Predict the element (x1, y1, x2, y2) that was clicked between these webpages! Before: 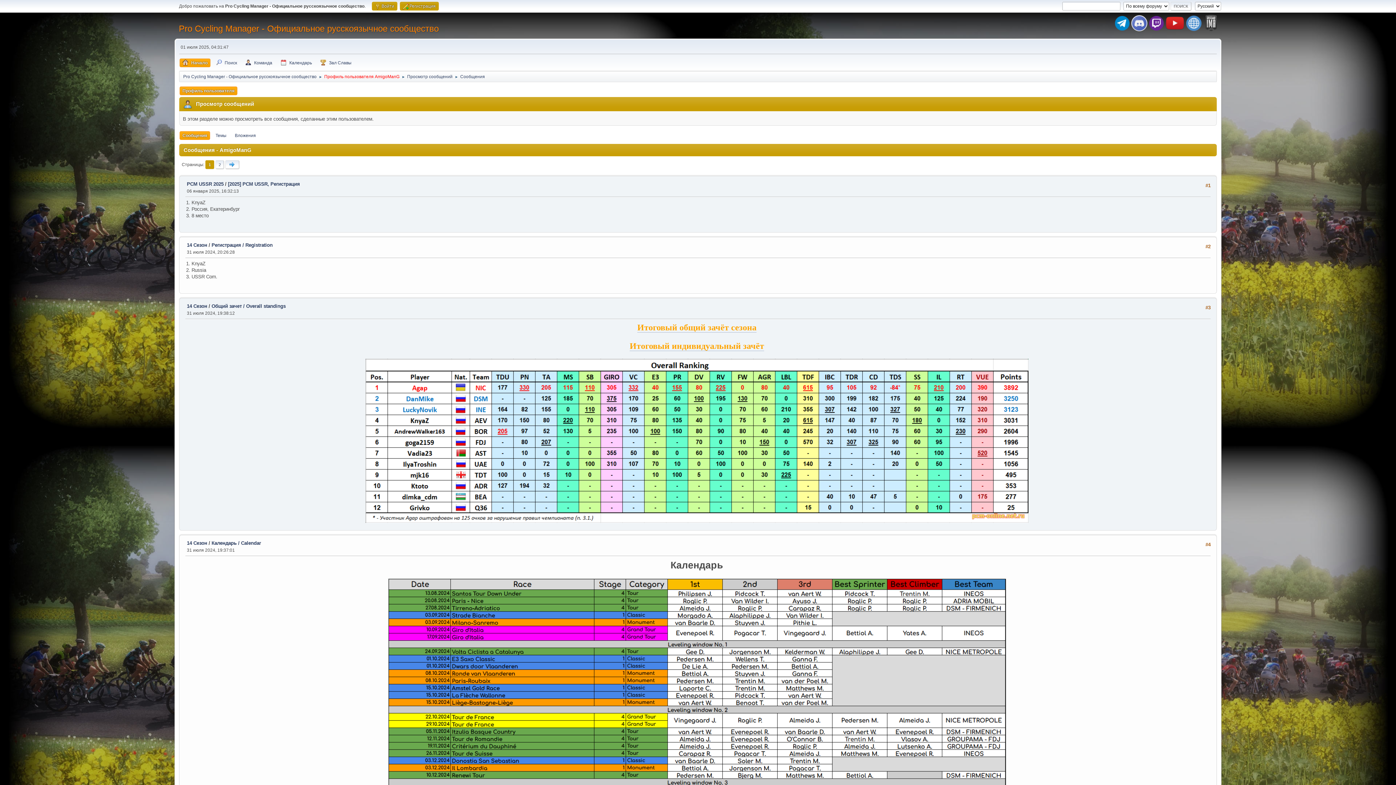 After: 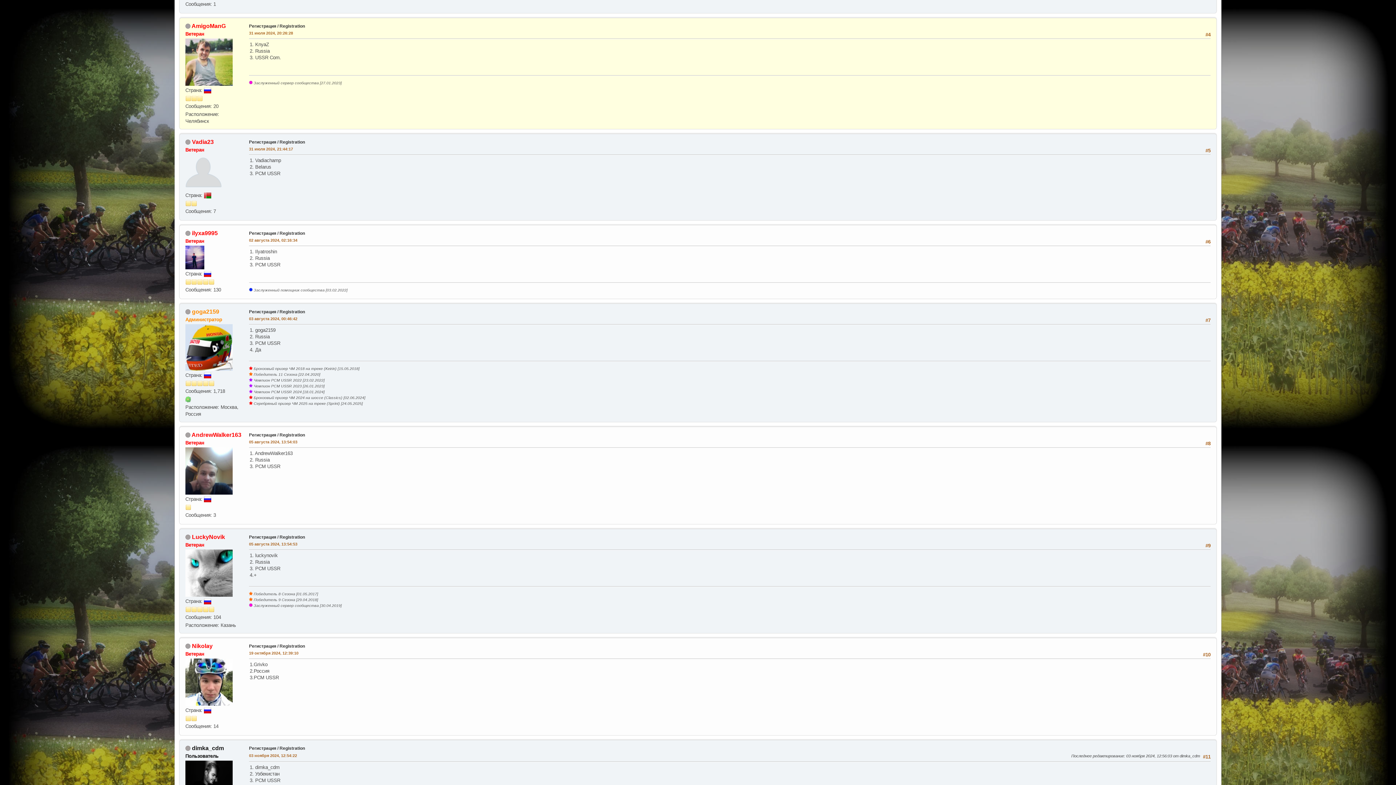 Action: bbox: (211, 242, 272, 248) label: Регистрация / Registration